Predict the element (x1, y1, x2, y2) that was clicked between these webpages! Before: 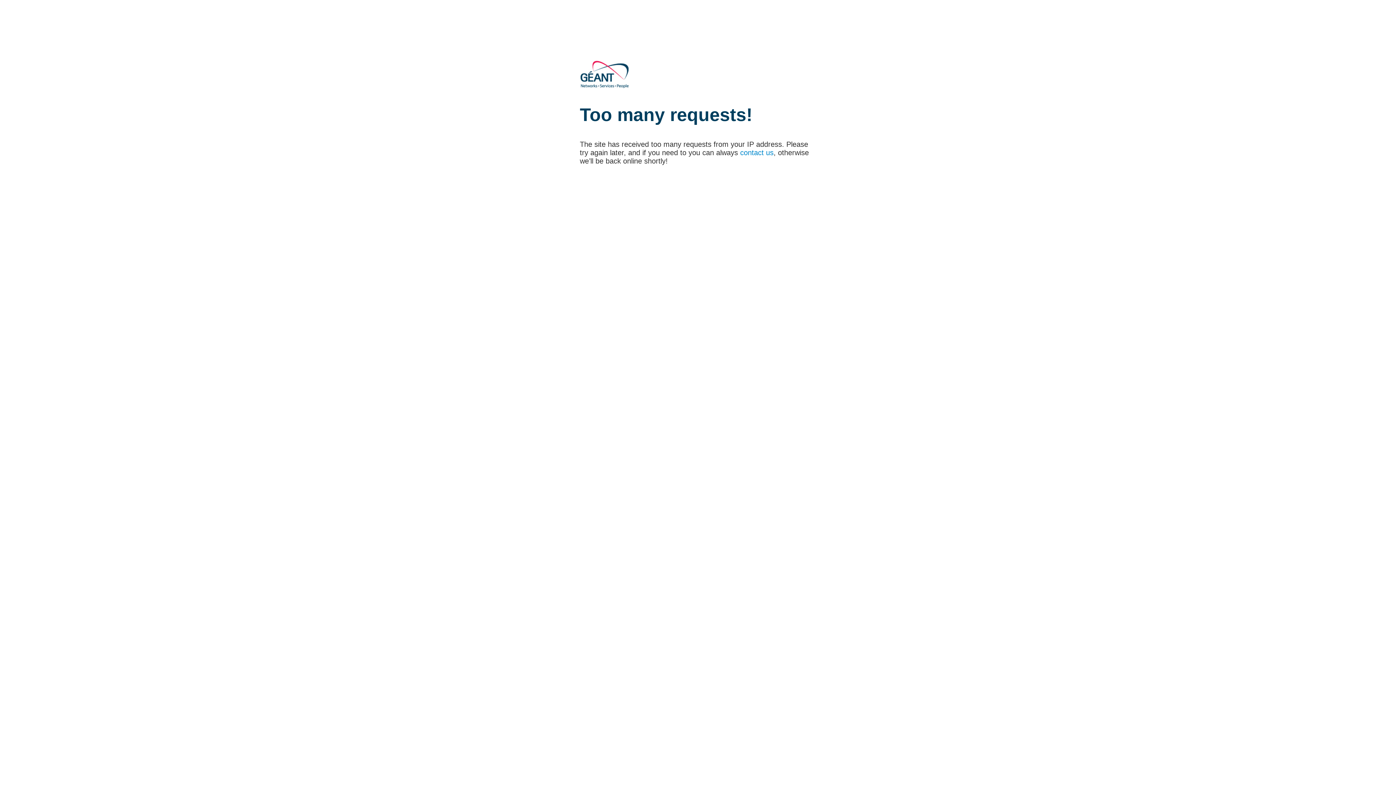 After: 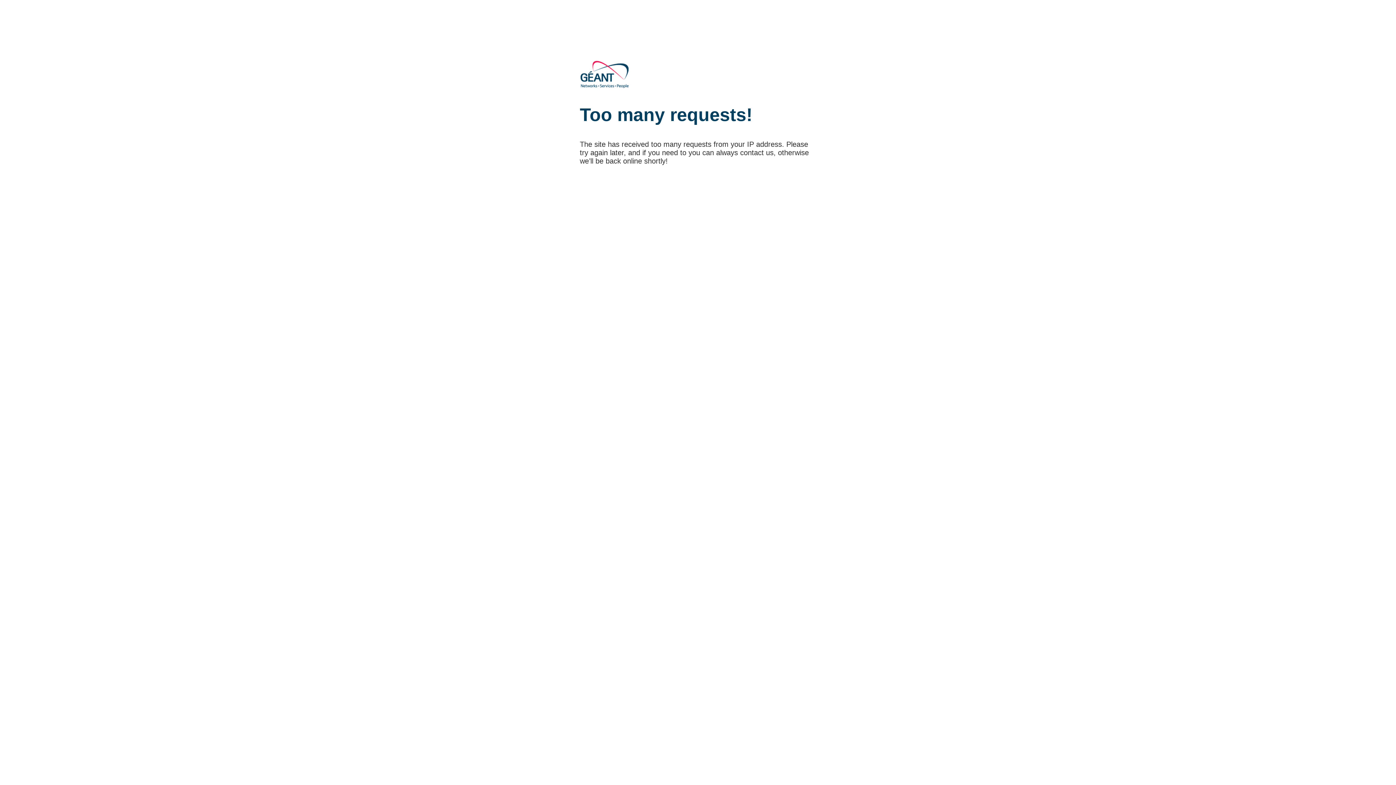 Action: label: contact us bbox: (740, 148, 773, 156)